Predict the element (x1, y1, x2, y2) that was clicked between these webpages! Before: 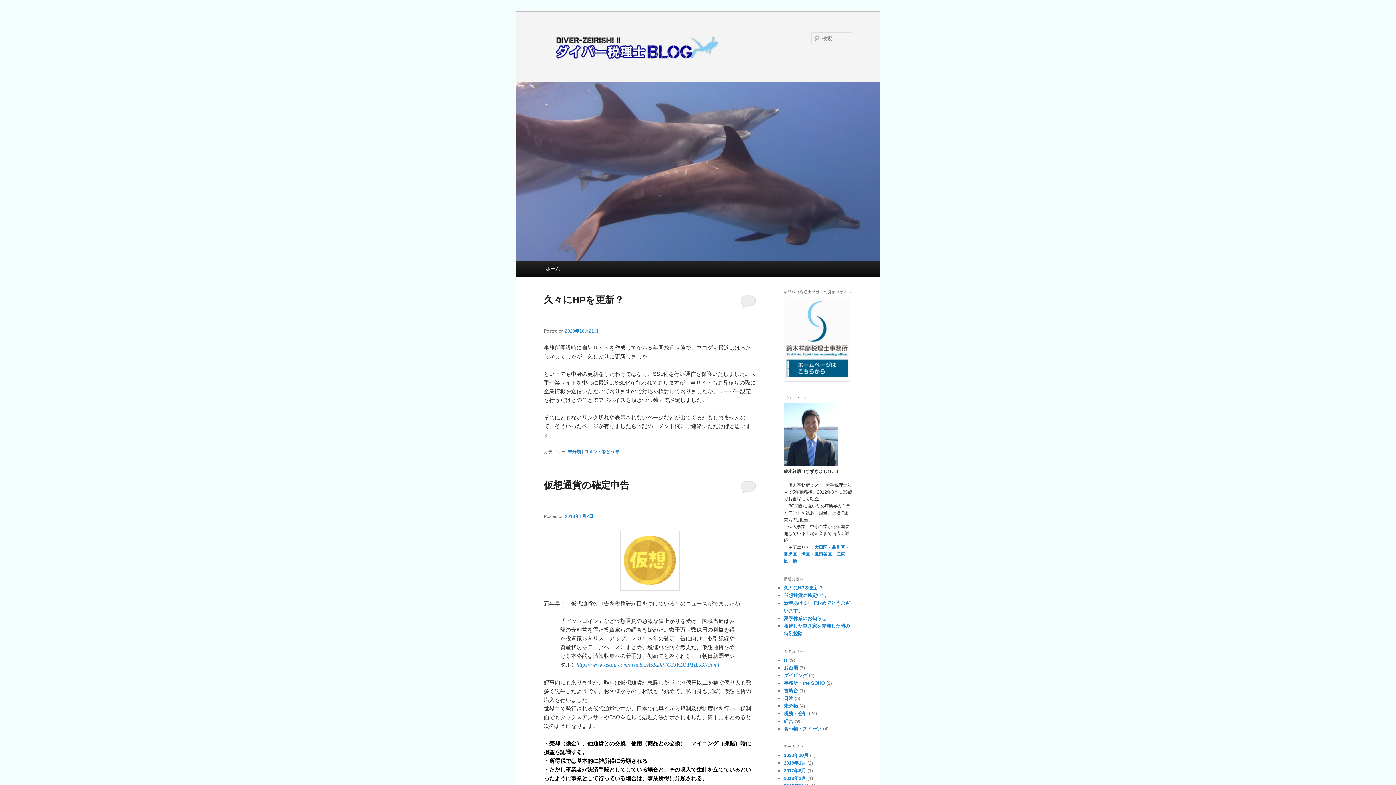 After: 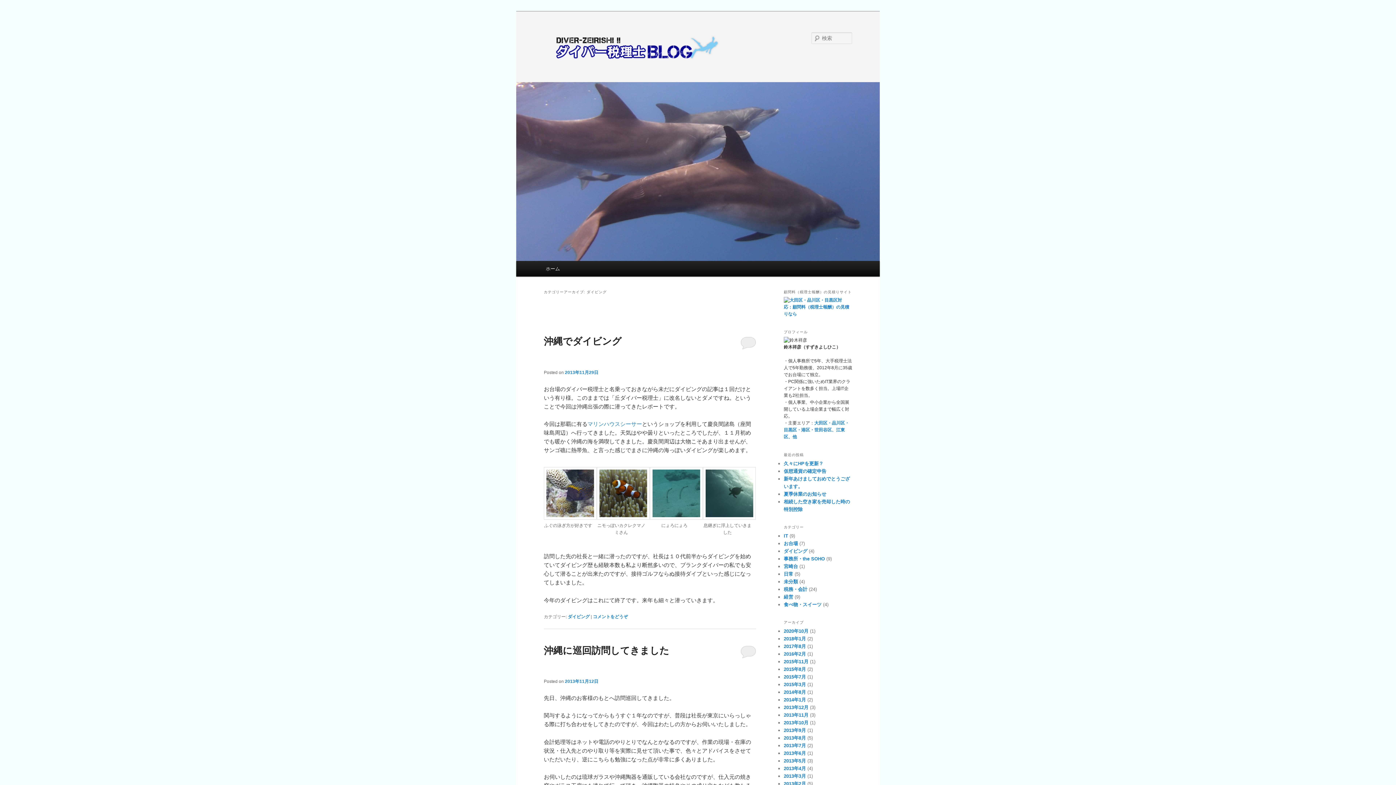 Action: bbox: (784, 673, 807, 678) label: ダイビング